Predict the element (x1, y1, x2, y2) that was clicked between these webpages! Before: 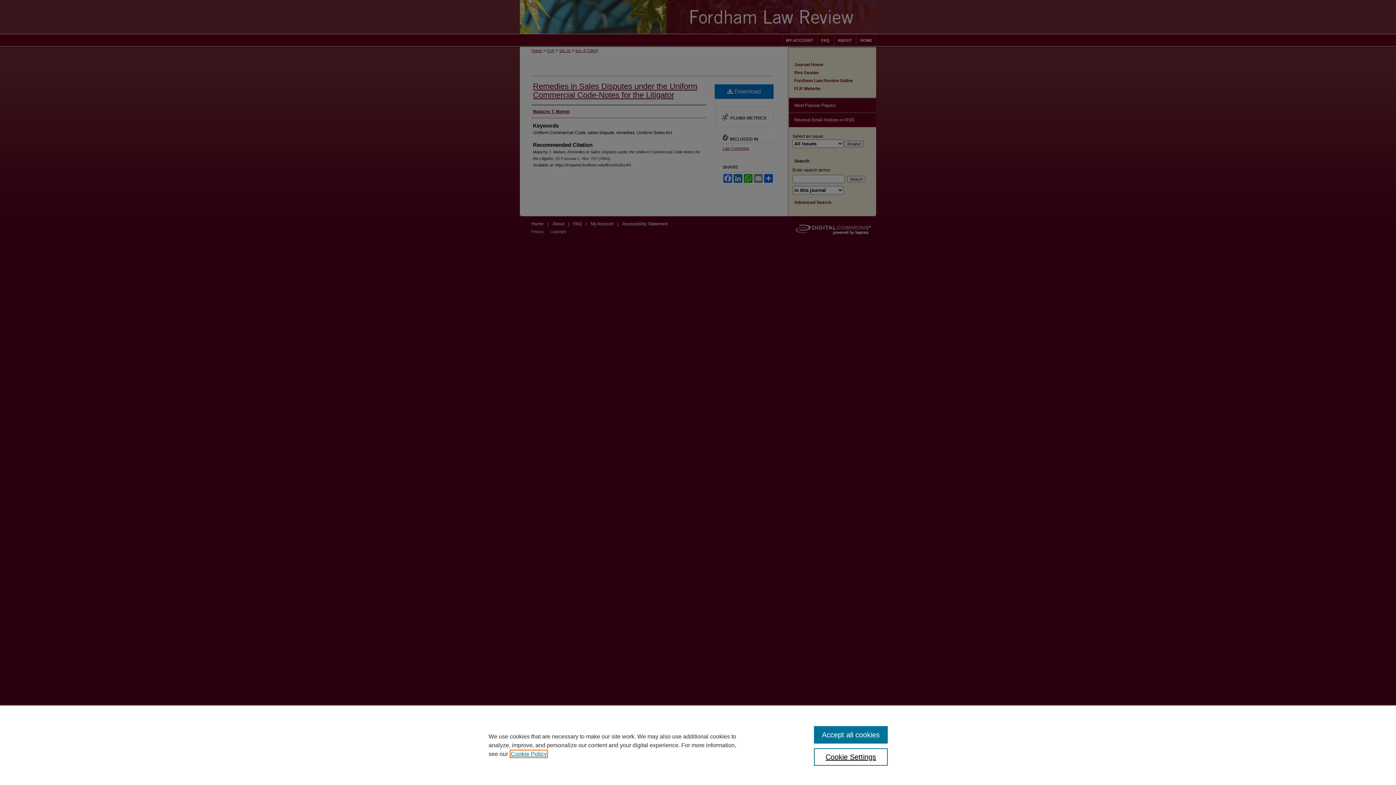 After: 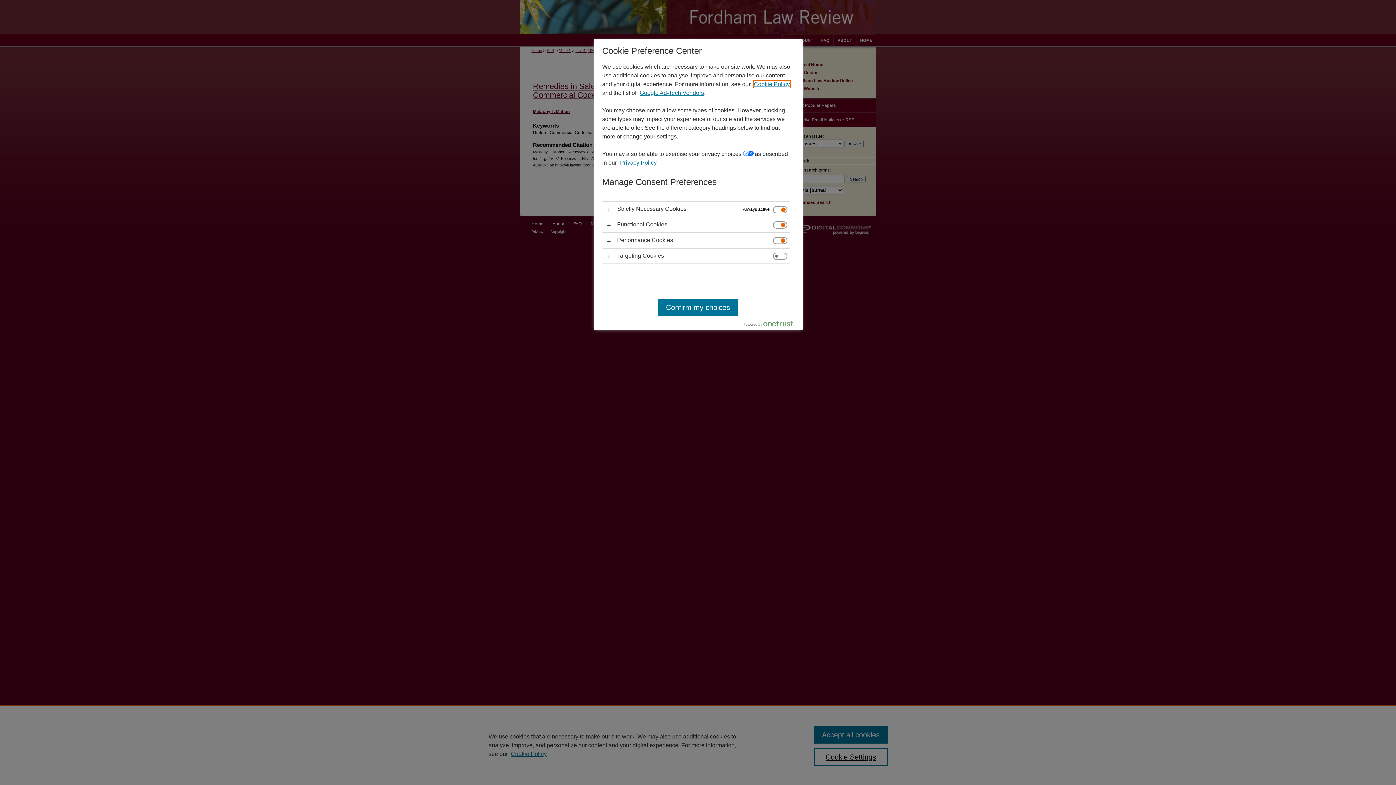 Action: bbox: (814, 748, 887, 766) label: Cookie Settings